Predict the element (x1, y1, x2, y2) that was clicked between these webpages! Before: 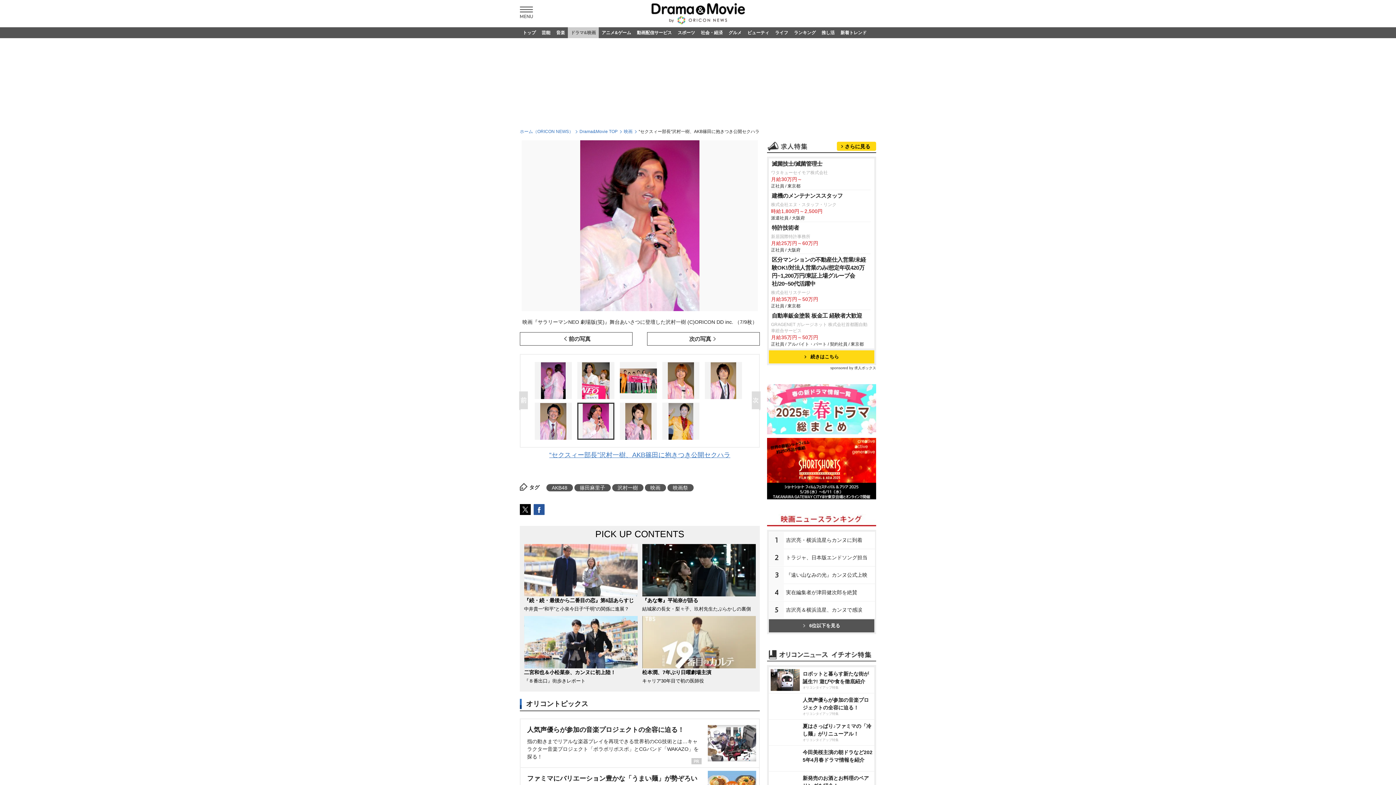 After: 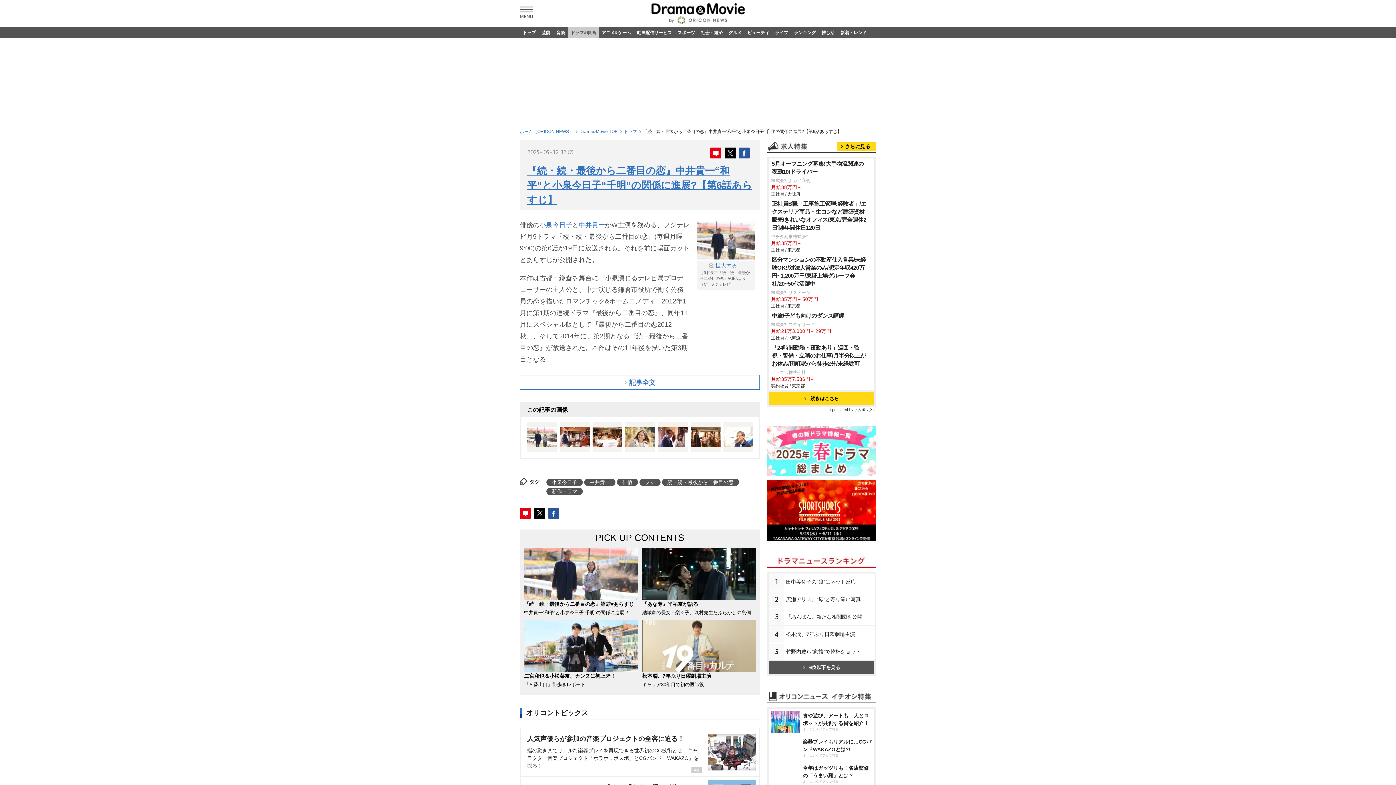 Action: label: 『続・続・最後から二番目の恋』第6話あらすじ

中井貴一“和平”と小泉今日子“千明”の関係に進展？ bbox: (524, 544, 637, 612)